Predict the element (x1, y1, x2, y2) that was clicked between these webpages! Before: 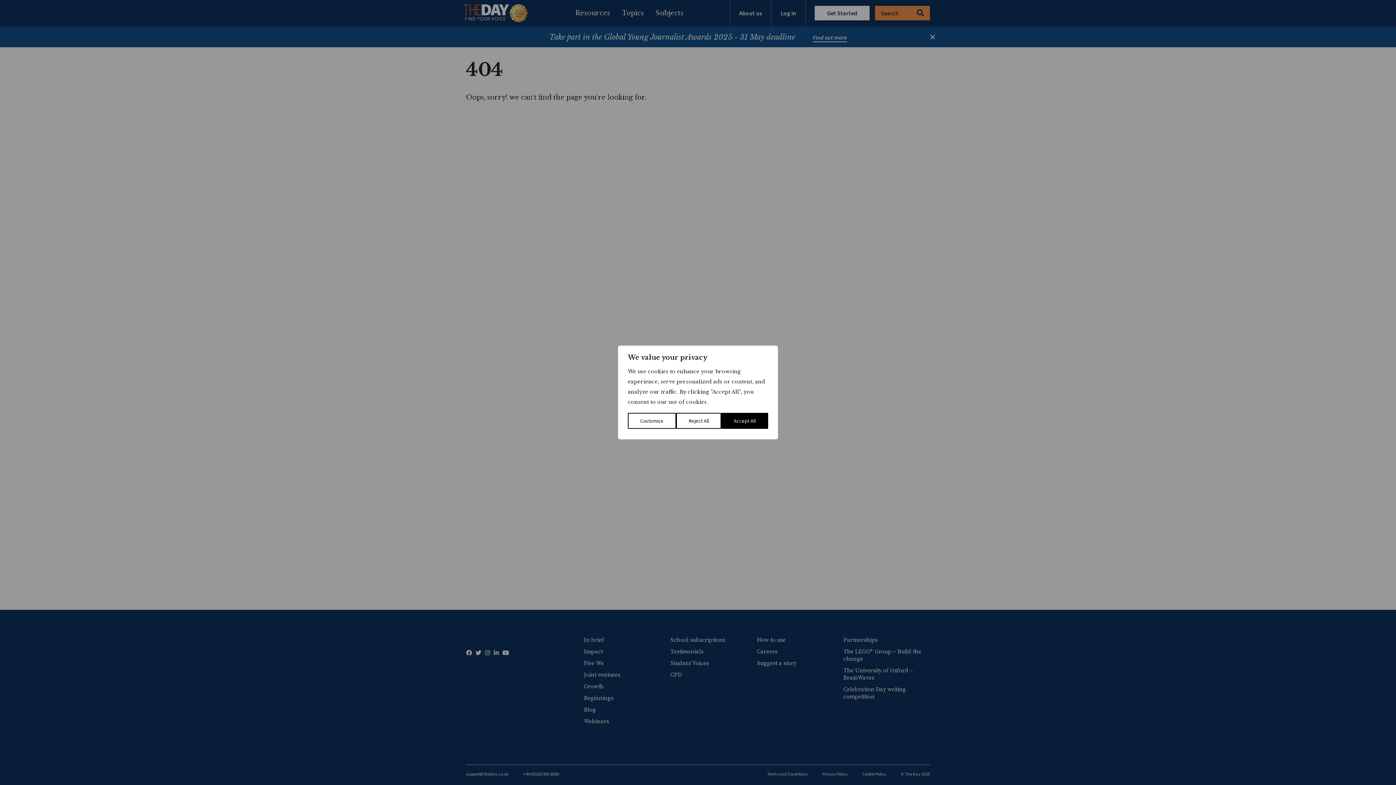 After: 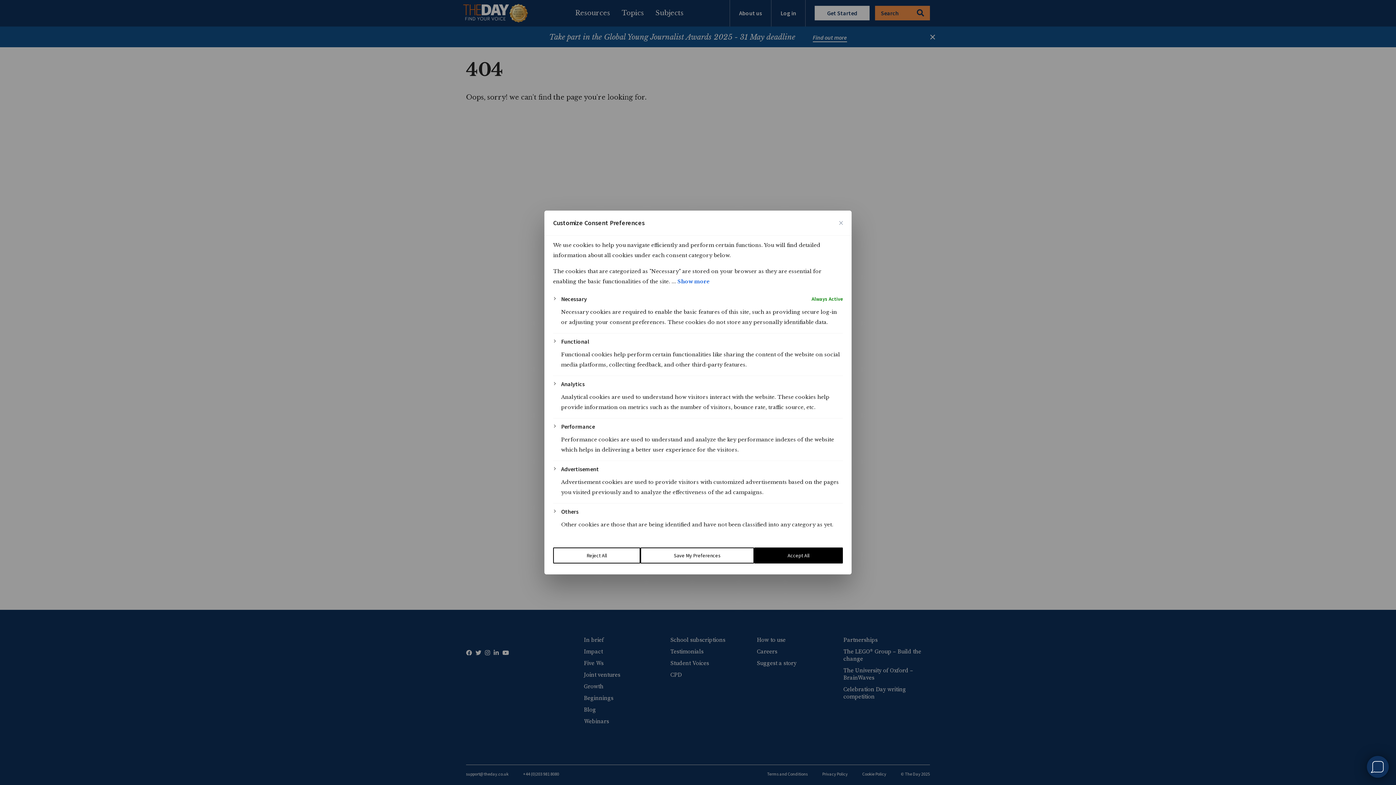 Action: bbox: (628, 413, 676, 429) label: Customize